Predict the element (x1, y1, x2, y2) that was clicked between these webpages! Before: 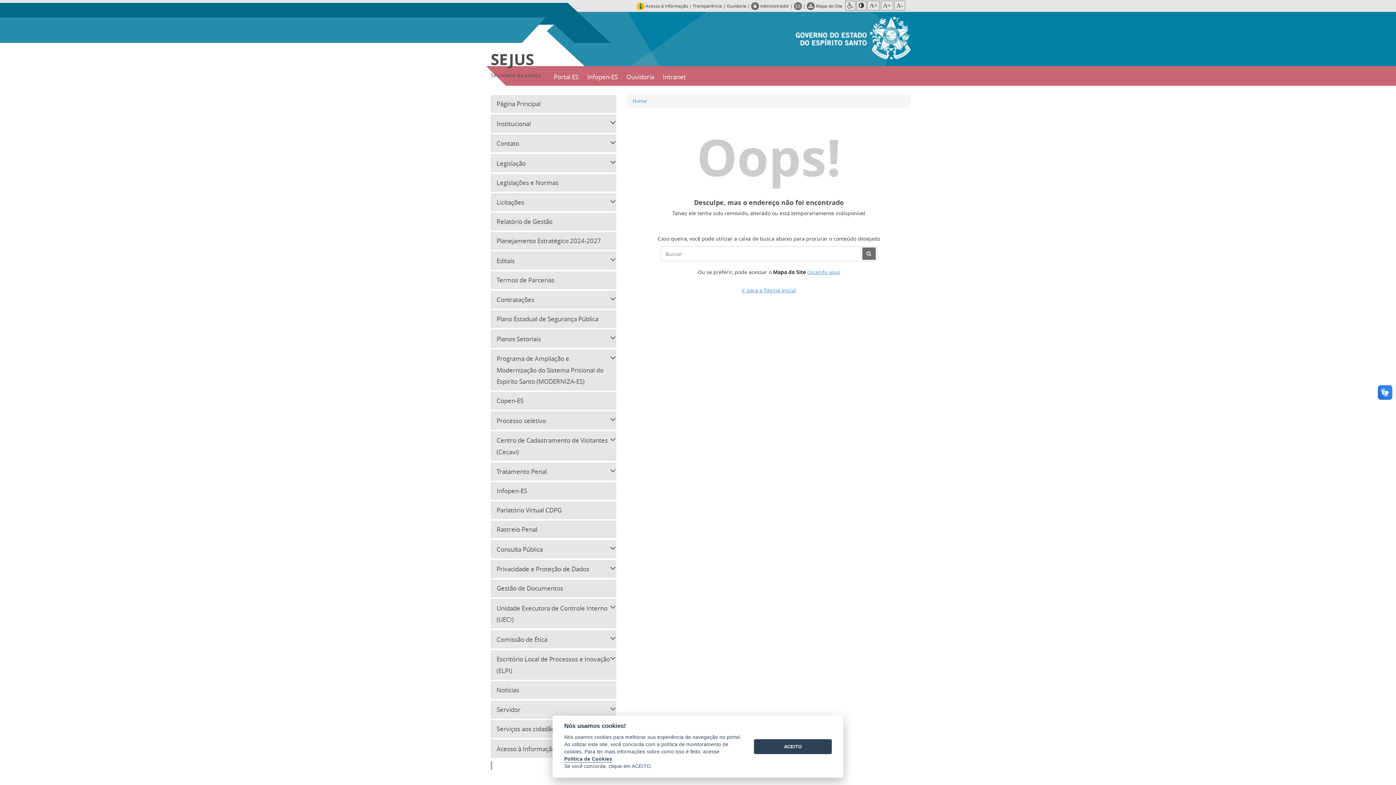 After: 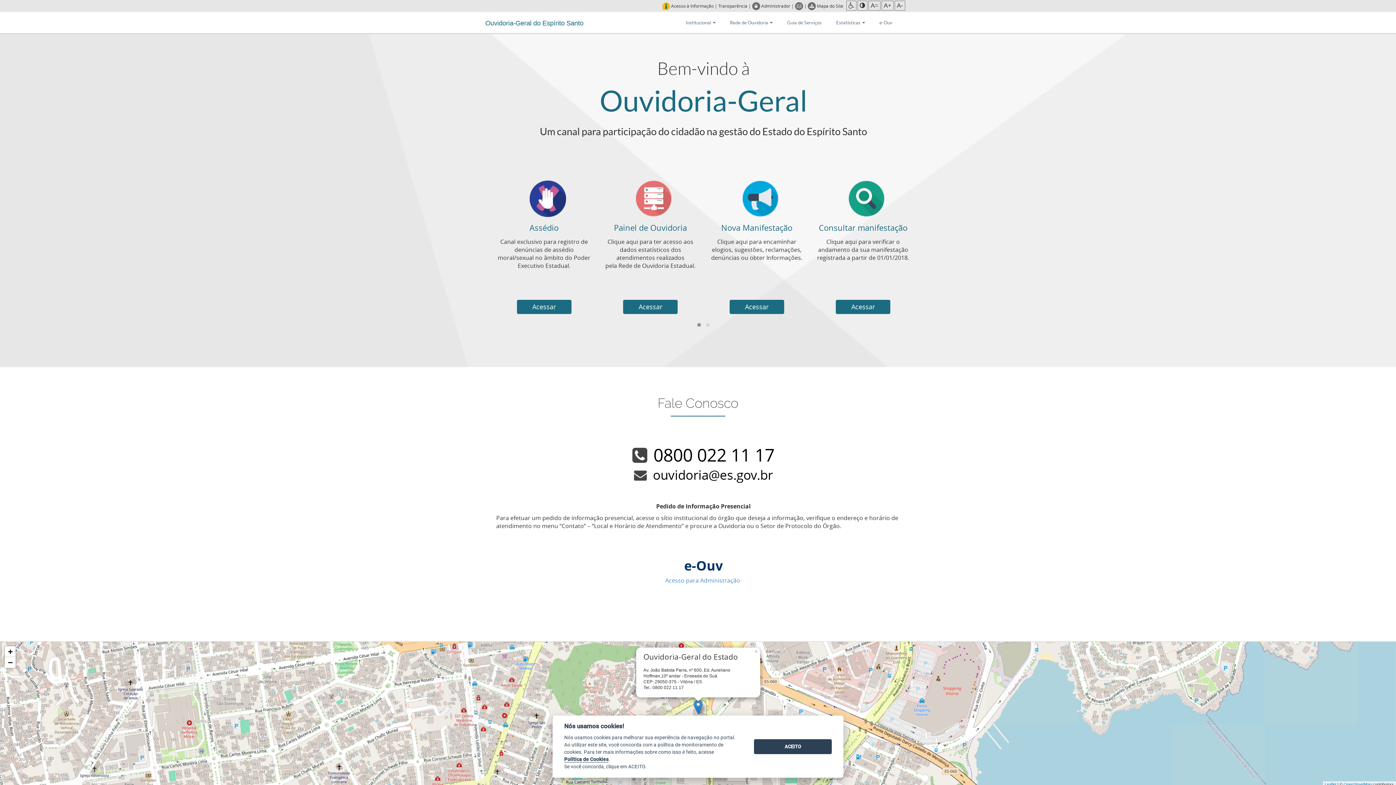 Action: bbox: (626, 66, 654, 85) label: Ouvidoria